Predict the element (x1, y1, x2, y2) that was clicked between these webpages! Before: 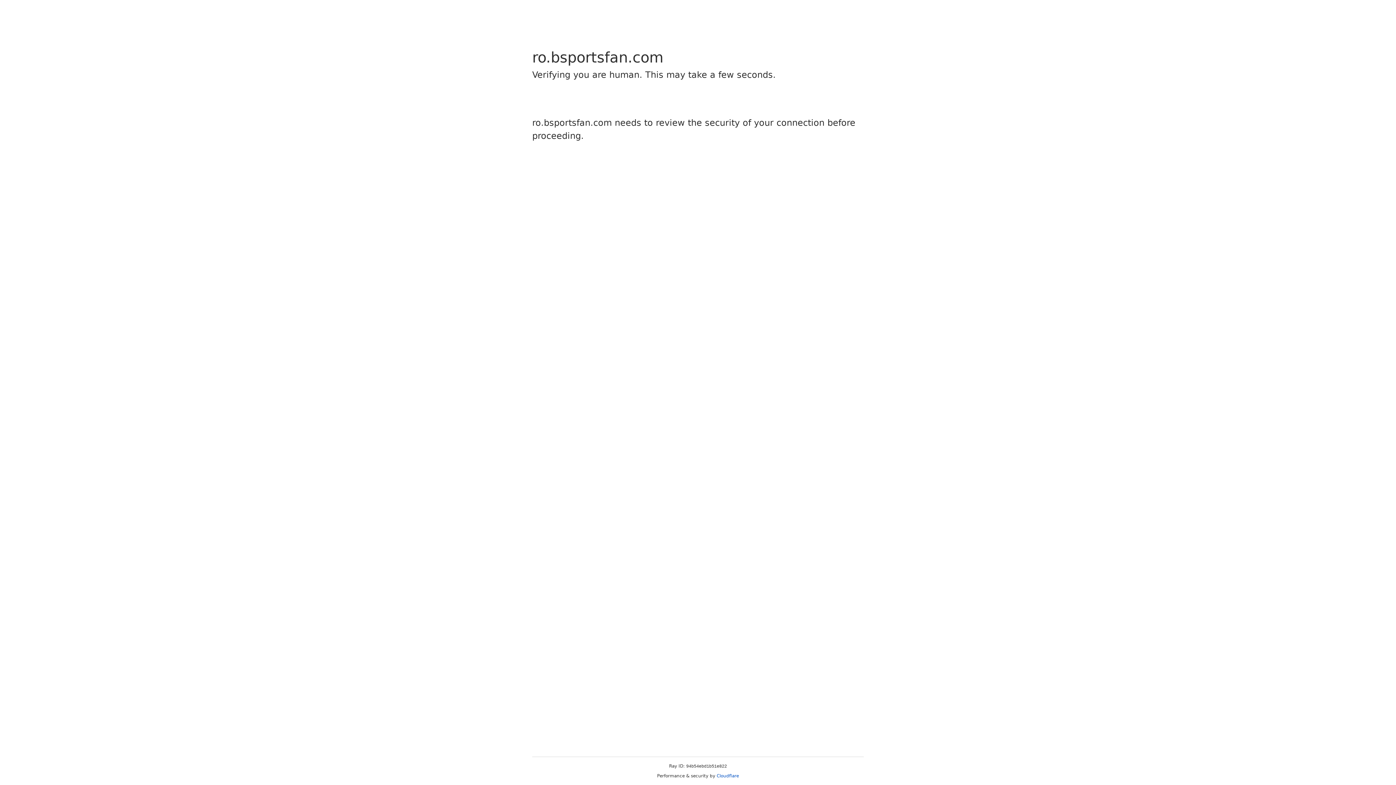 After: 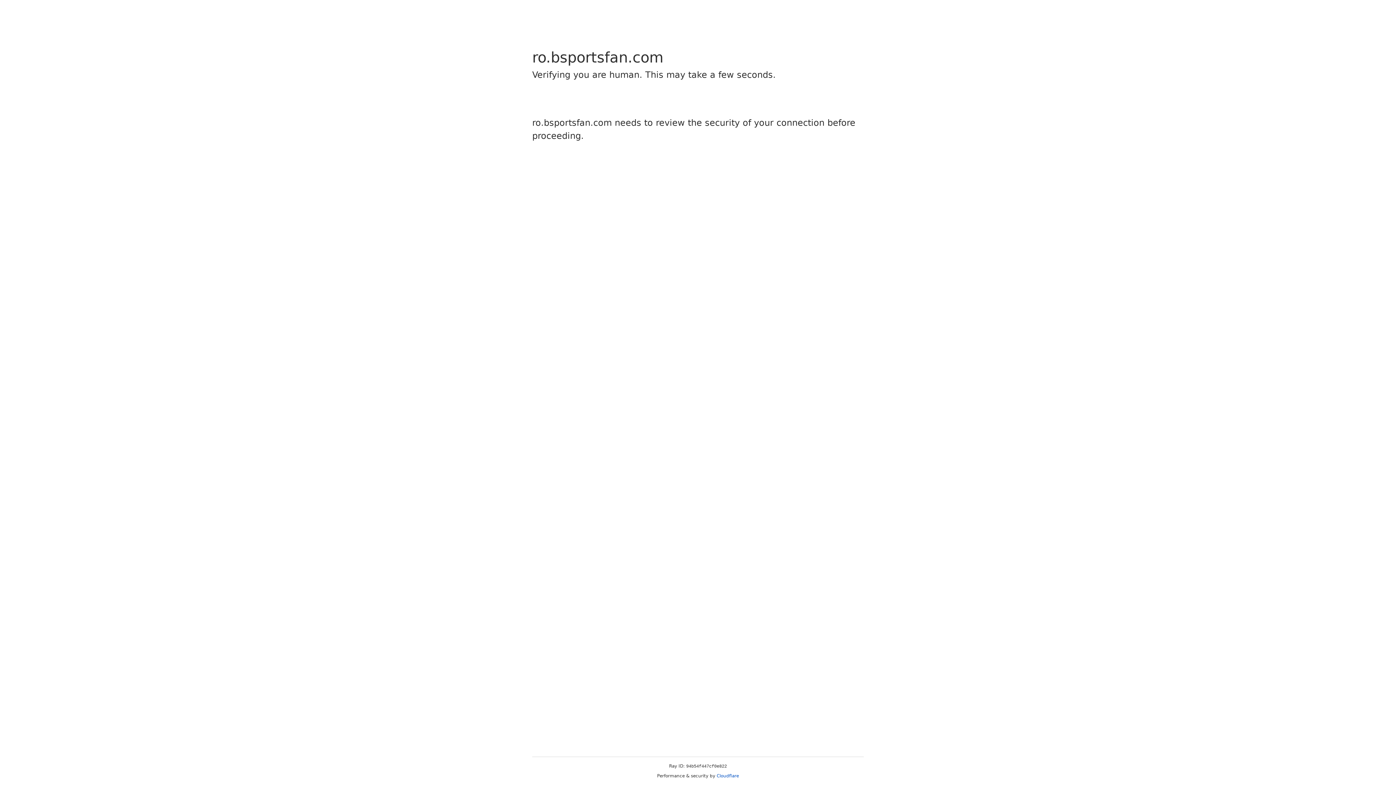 Action: label: Cloudflare bbox: (716, 773, 739, 778)